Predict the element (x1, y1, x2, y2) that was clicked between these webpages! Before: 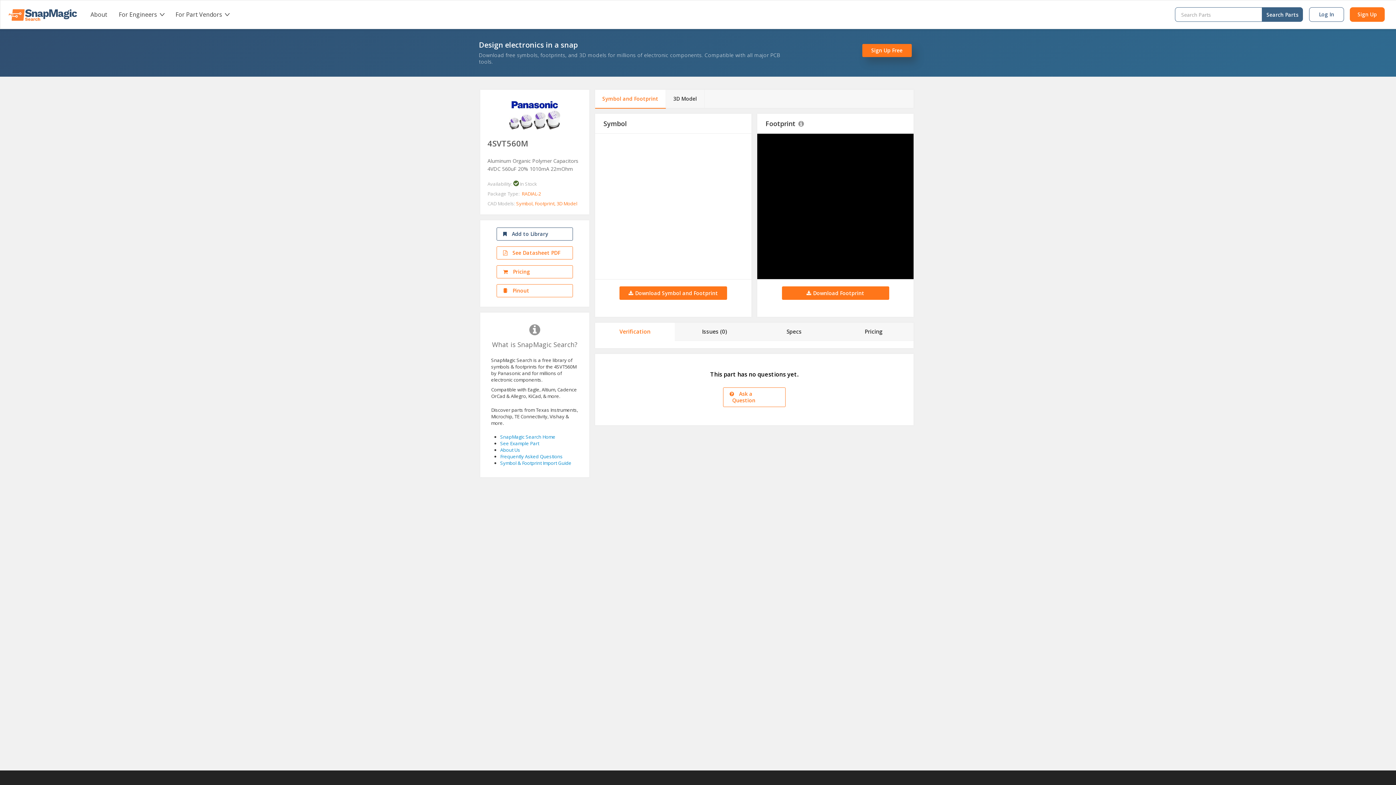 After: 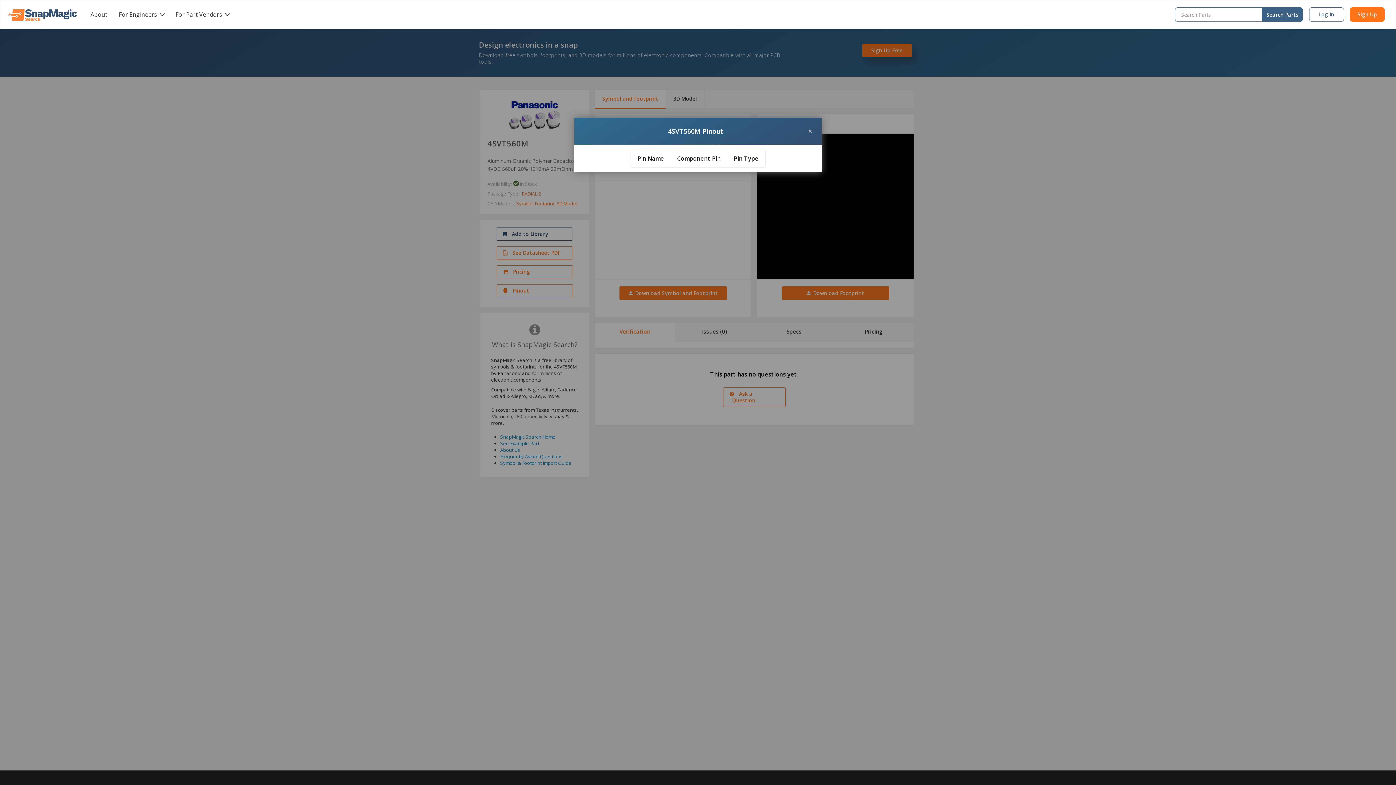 Action: bbox: (496, 284, 573, 297) label:  Pinout